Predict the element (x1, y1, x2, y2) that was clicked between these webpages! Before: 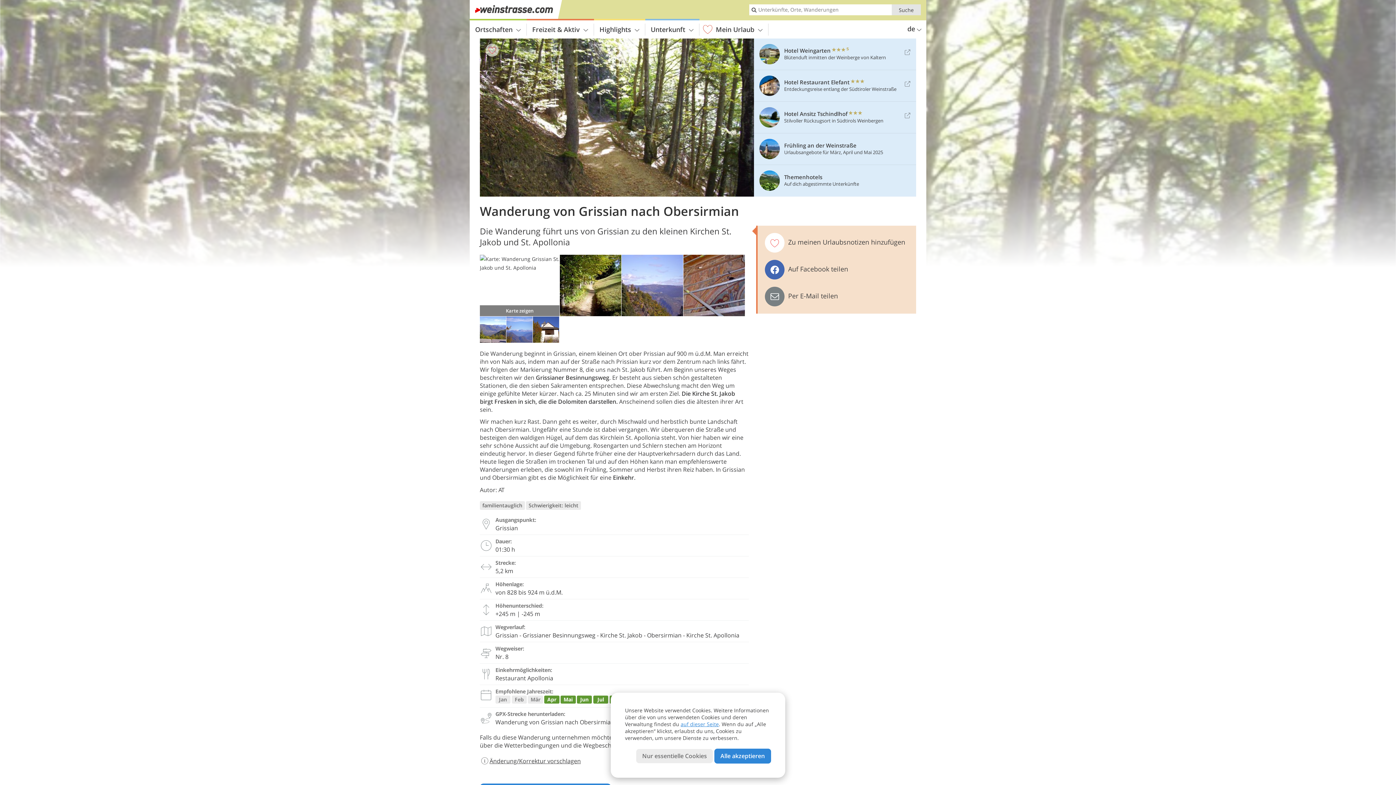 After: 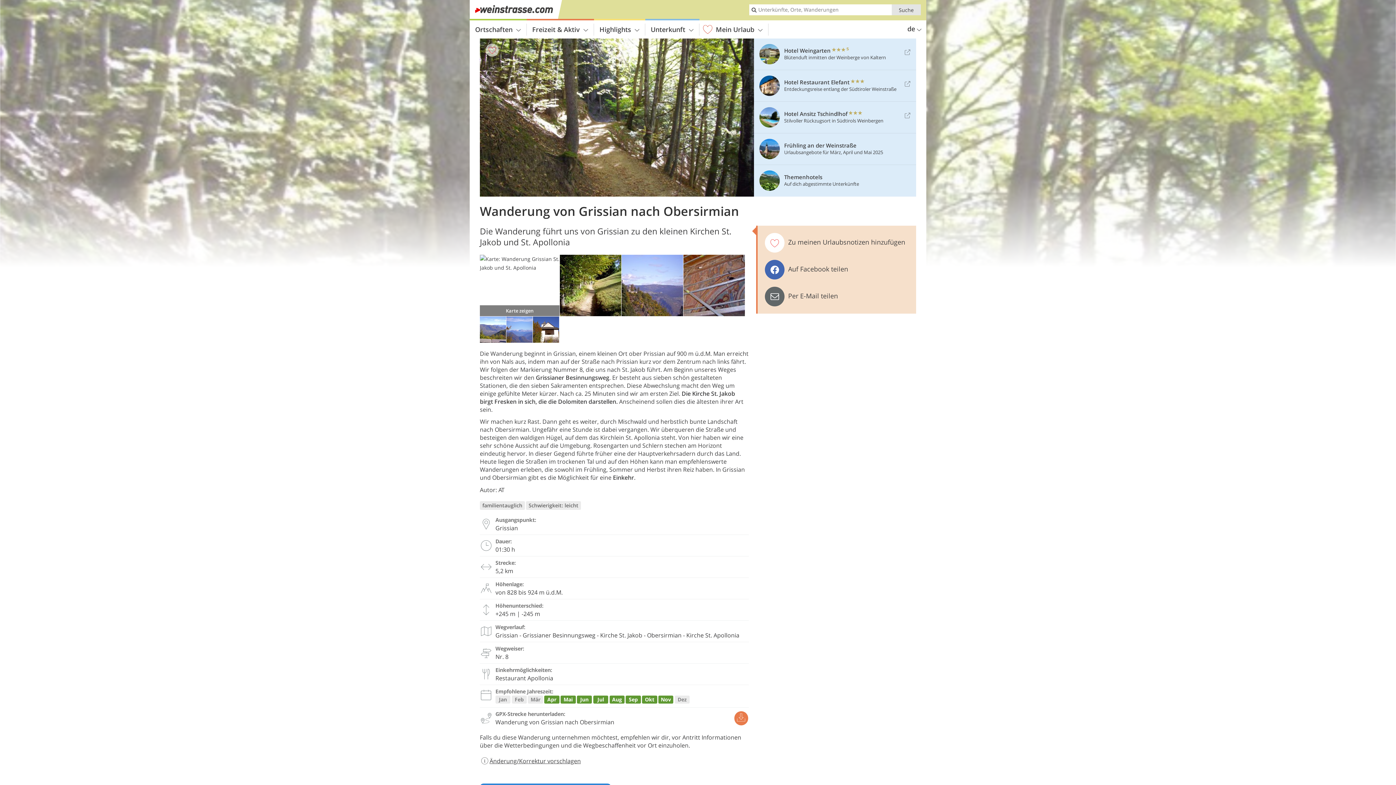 Action: bbox: (761, 283, 912, 310) label: Per E-Mail teilen